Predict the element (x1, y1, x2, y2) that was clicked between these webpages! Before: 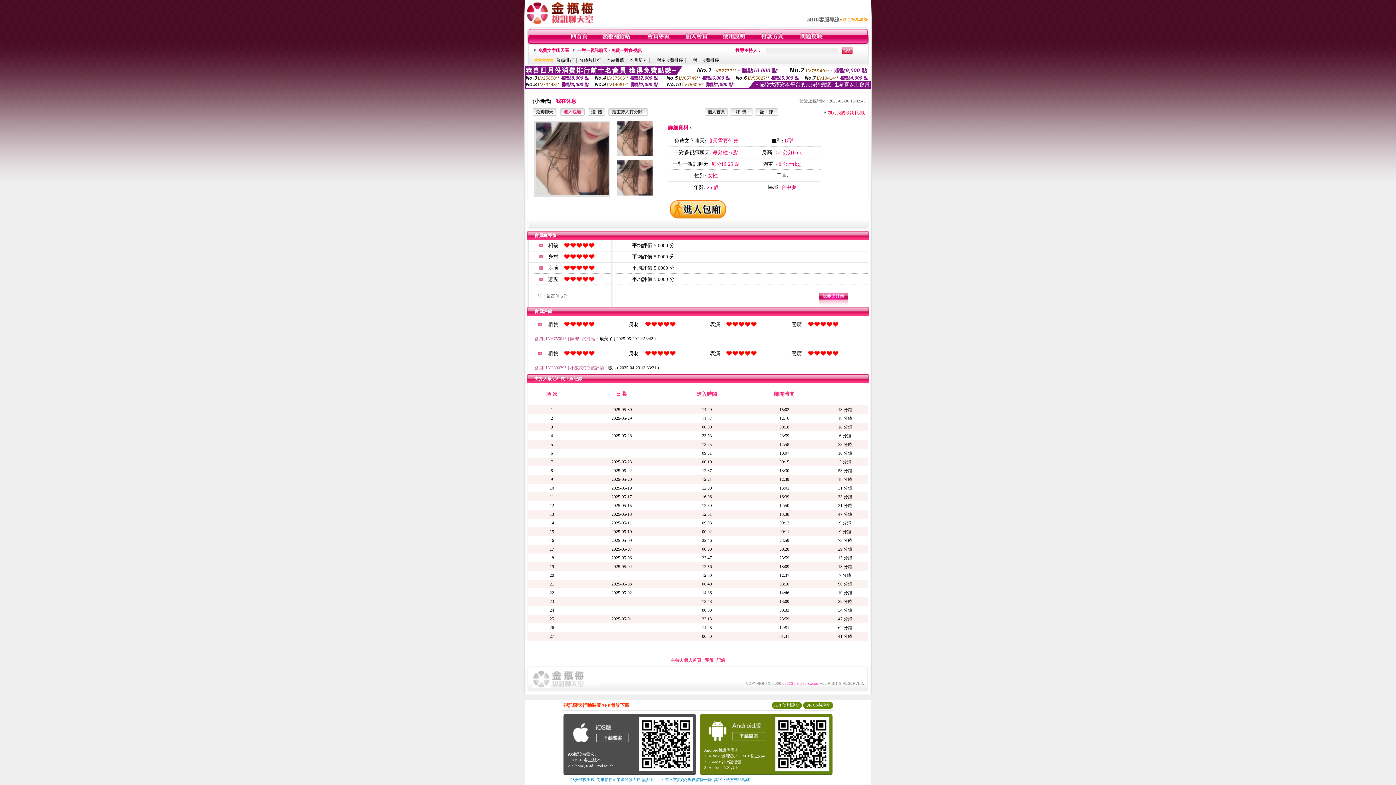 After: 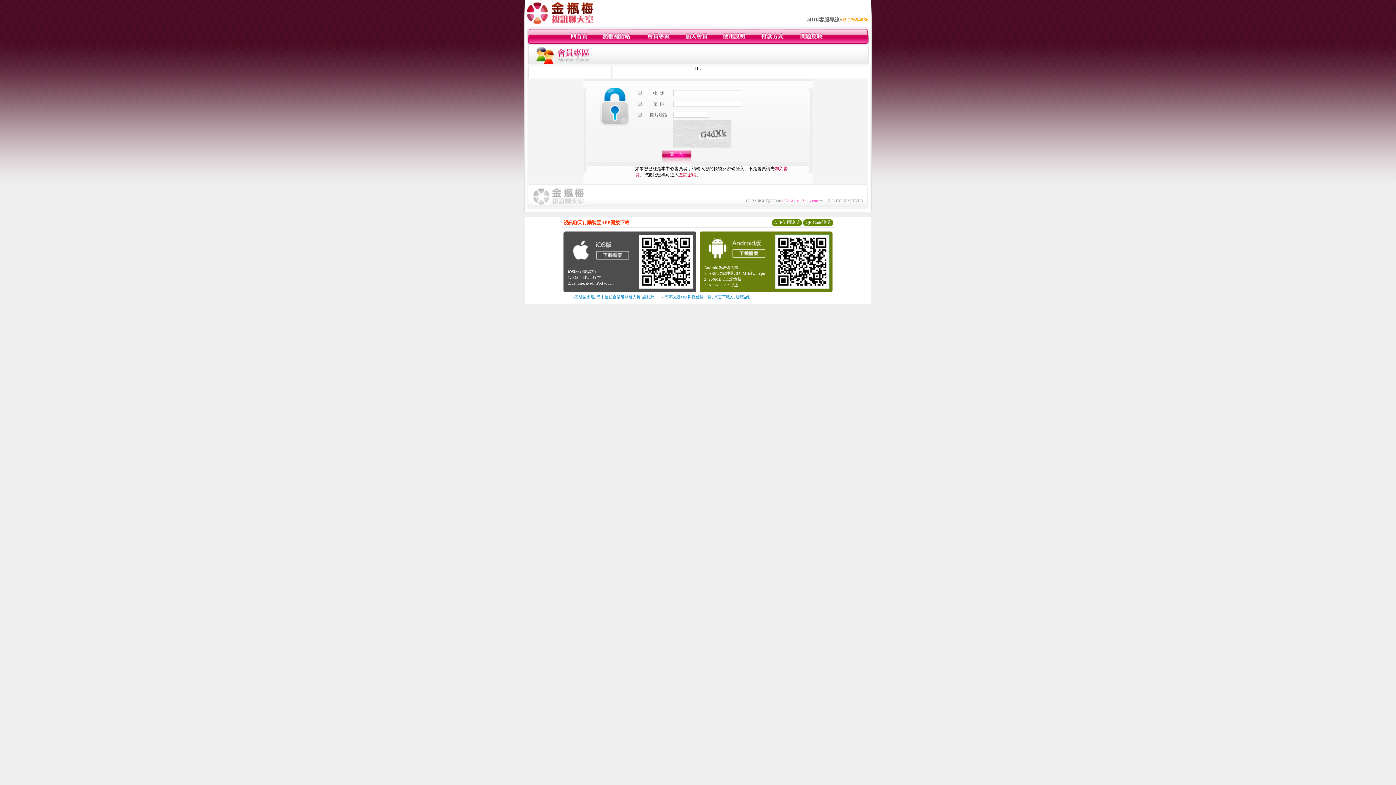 Action: bbox: (818, 303, 848, 308)